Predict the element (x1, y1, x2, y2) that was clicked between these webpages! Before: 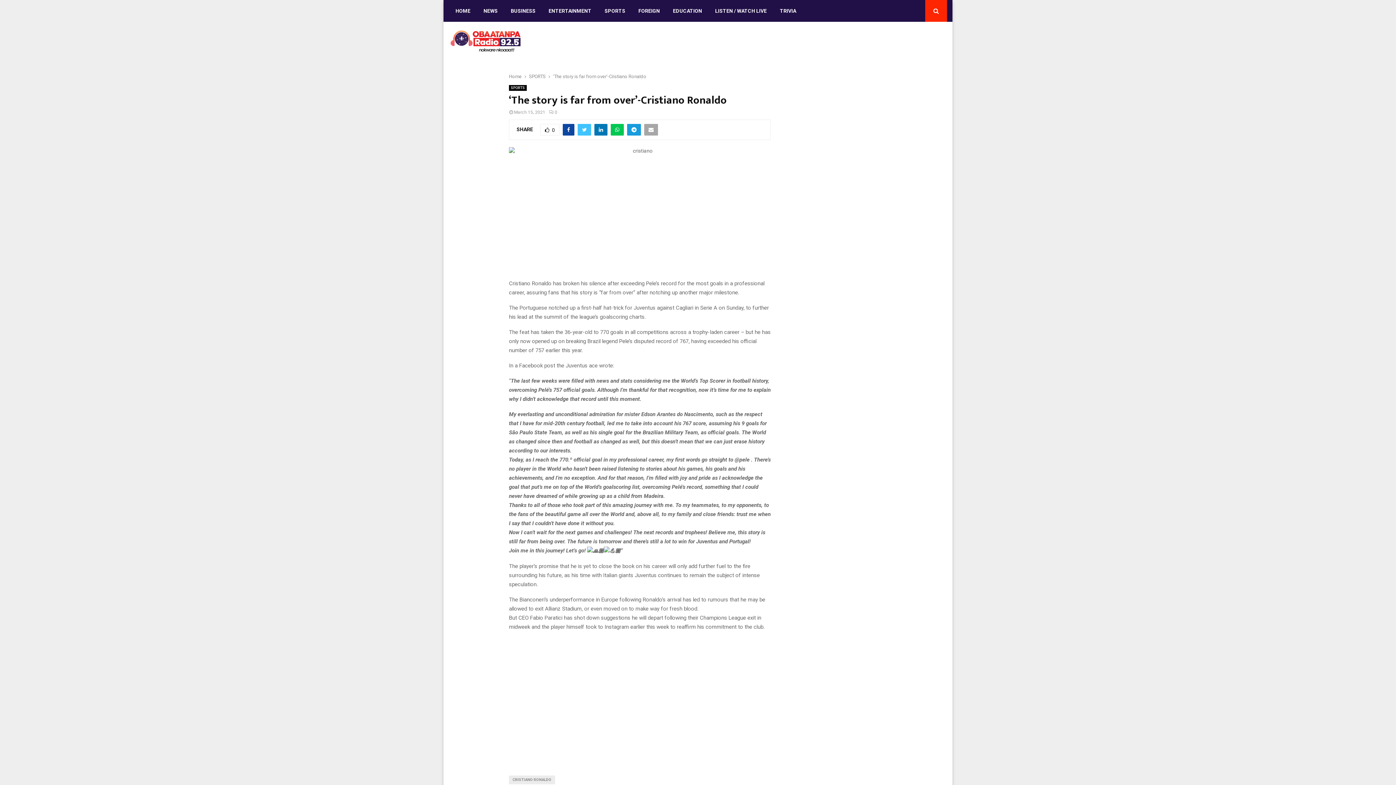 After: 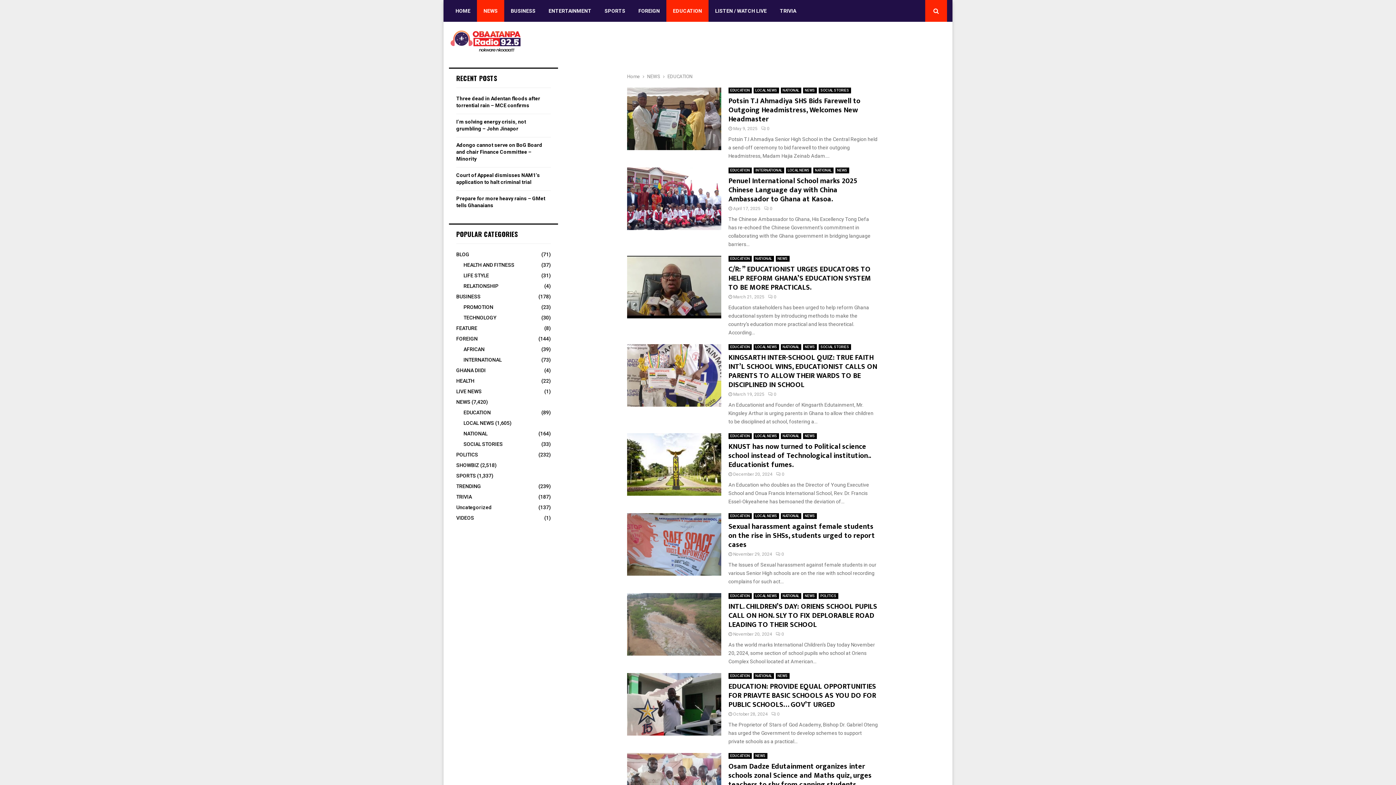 Action: label: EDUCATION bbox: (666, 0, 708, 21)